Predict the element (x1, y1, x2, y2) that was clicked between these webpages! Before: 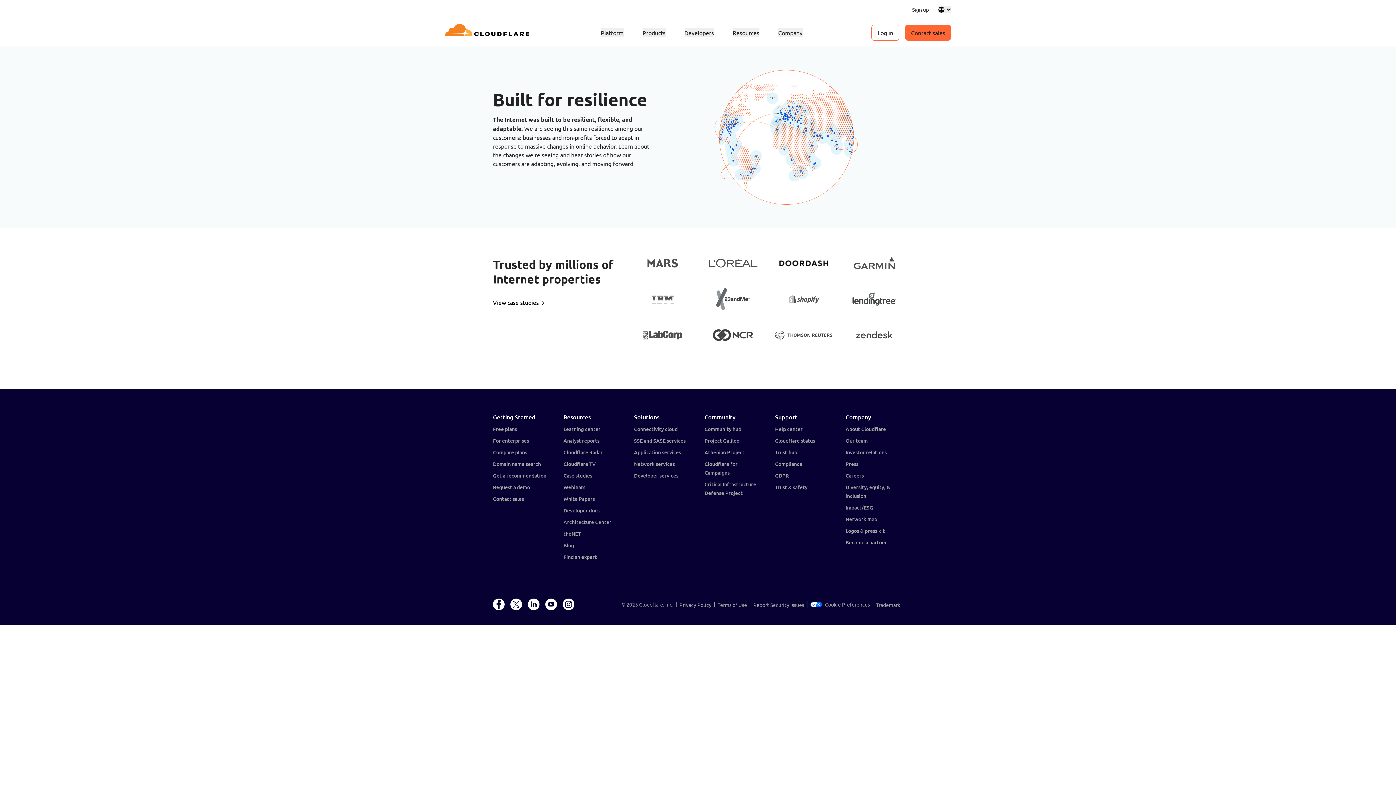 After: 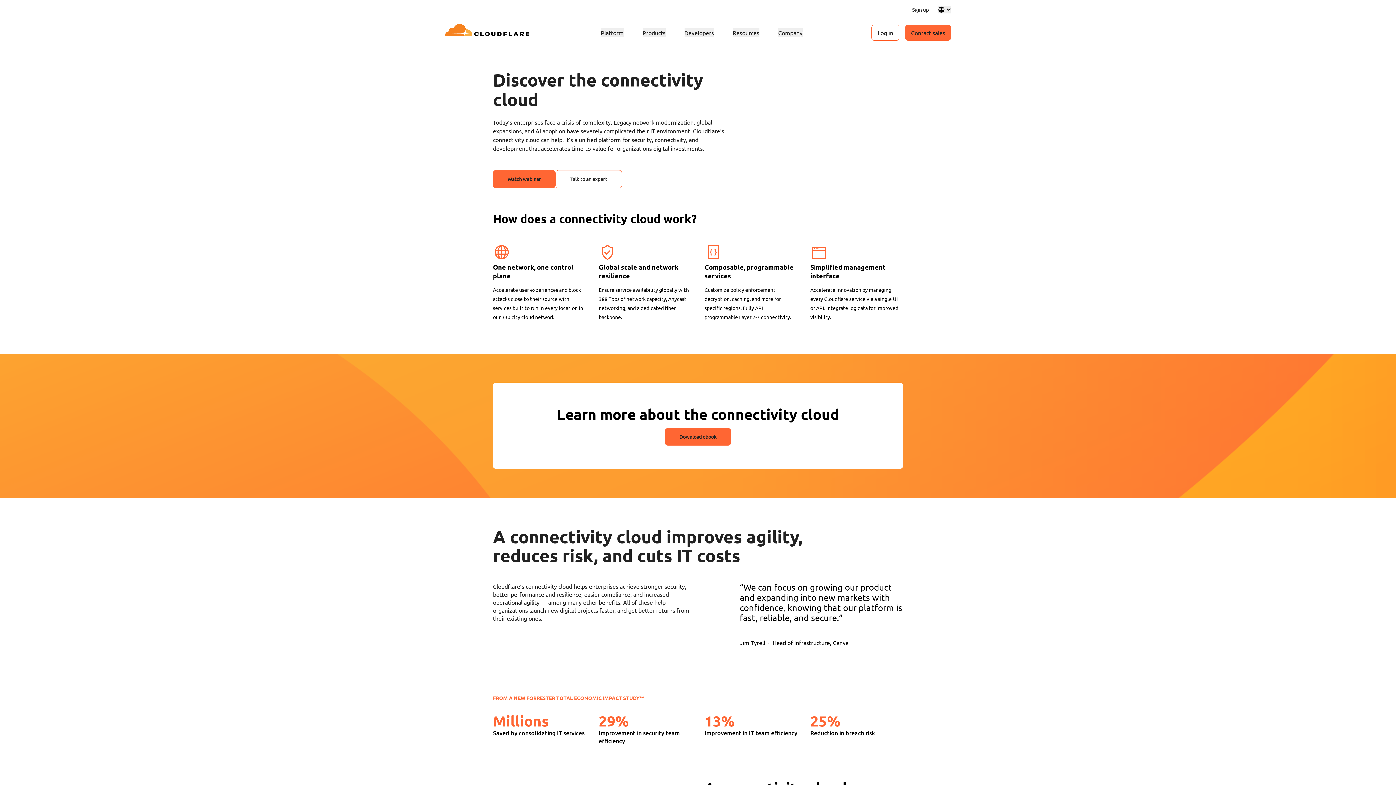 Action: bbox: (634, 425, 677, 432) label: Connectivity cloud